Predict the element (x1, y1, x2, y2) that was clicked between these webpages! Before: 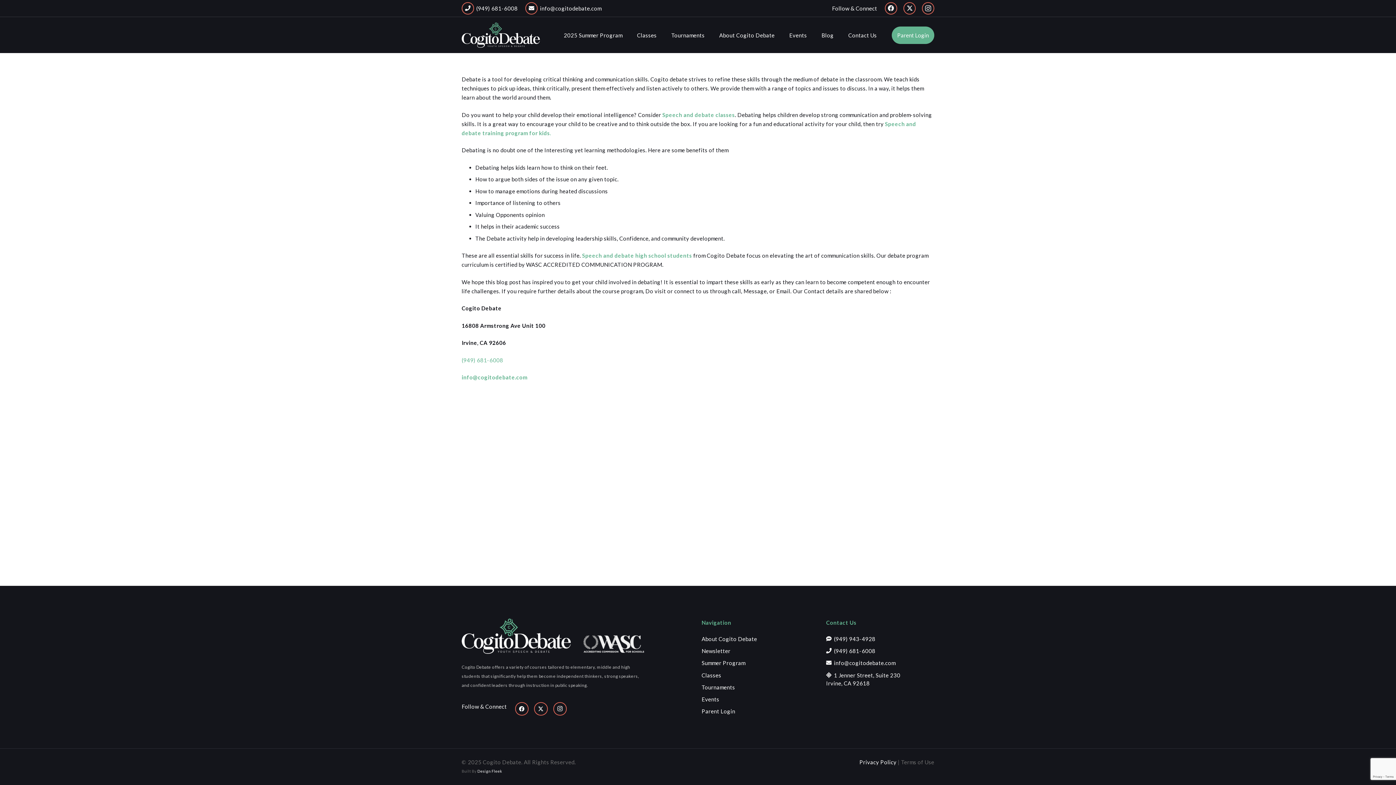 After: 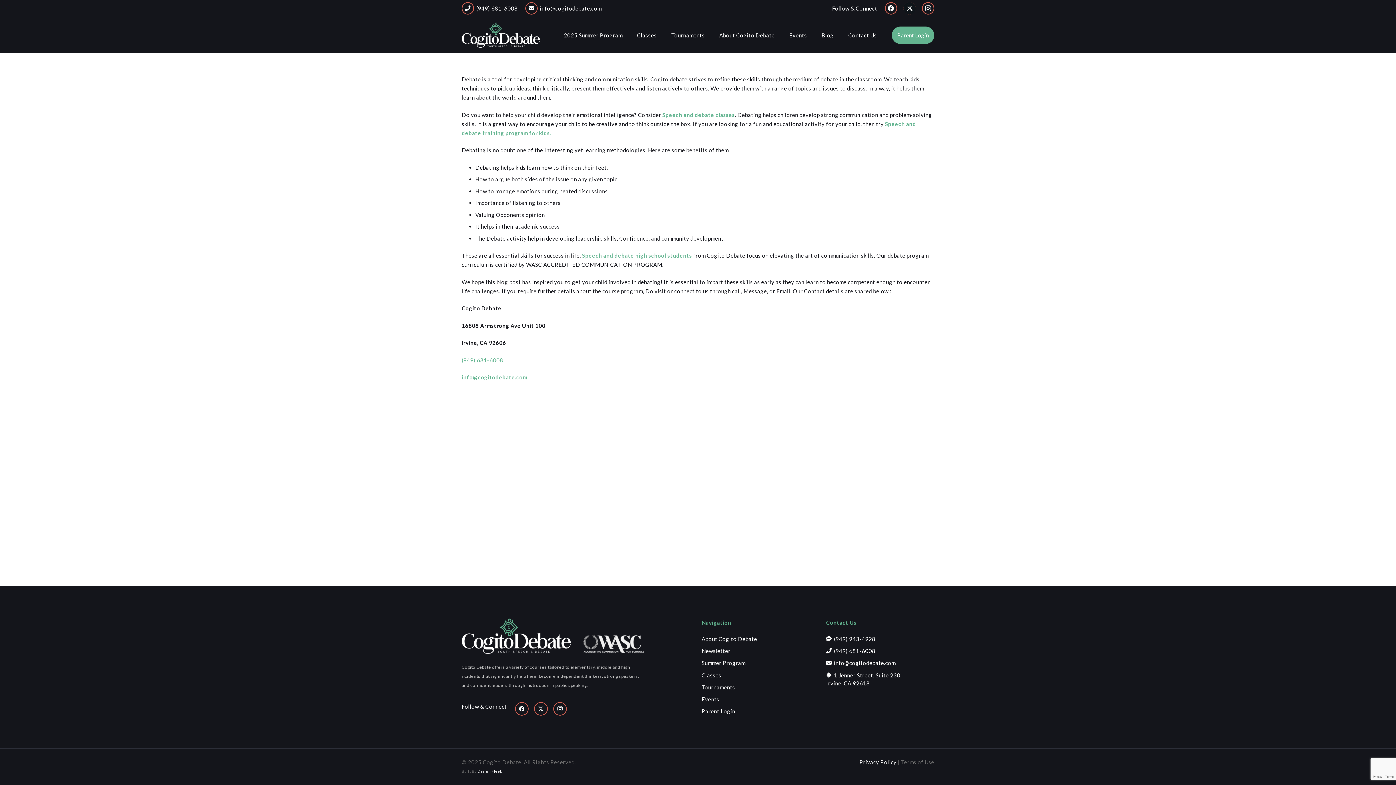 Action: label: X bbox: (903, 2, 916, 14)